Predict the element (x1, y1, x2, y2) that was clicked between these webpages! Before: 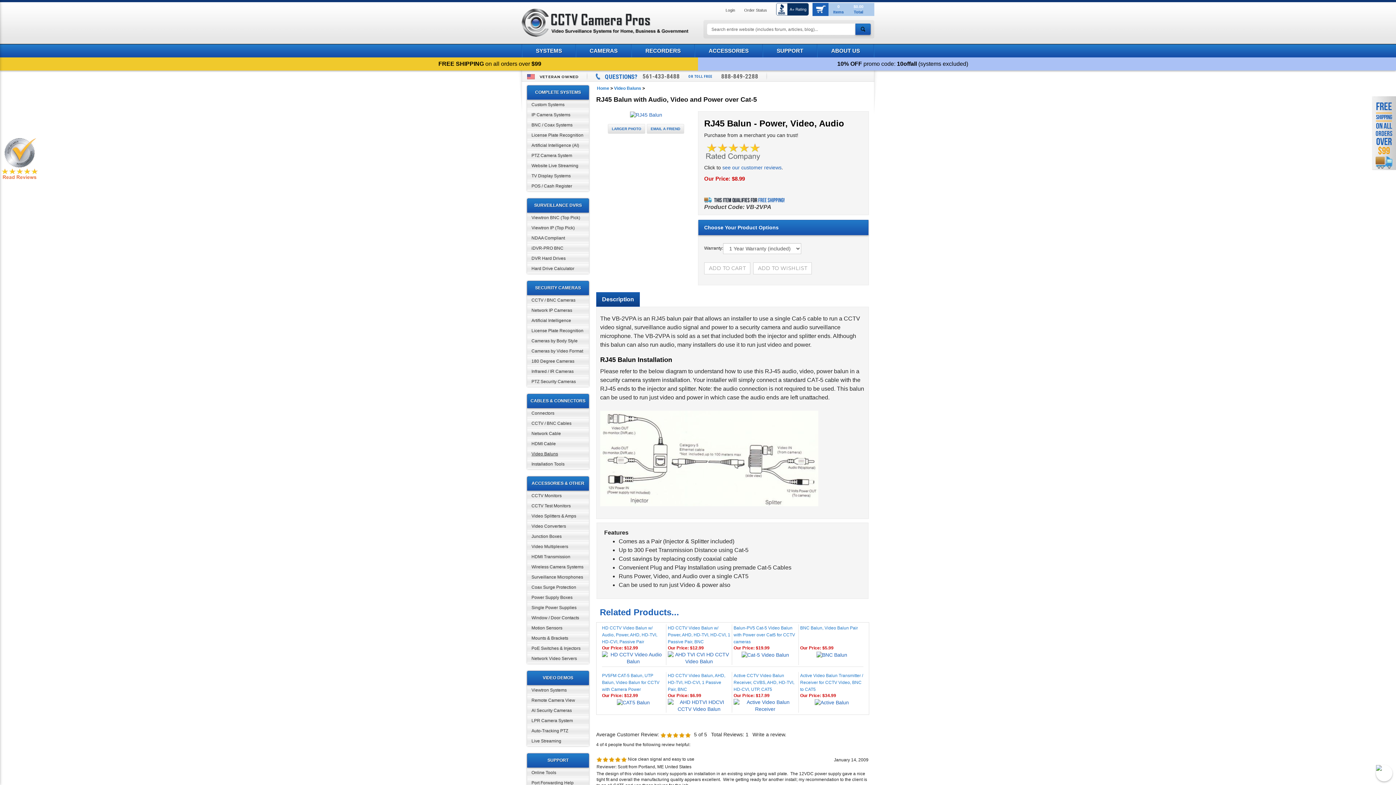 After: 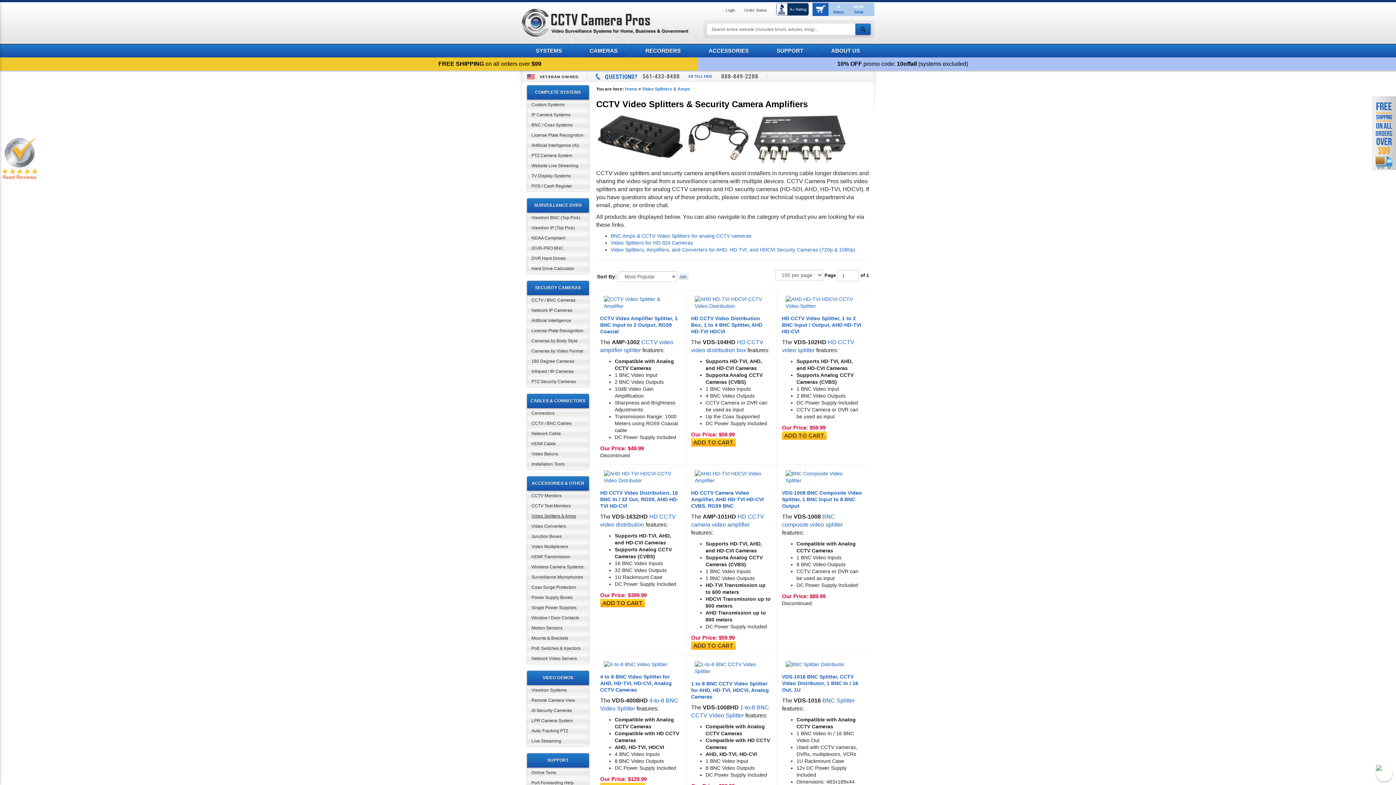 Action: label: Video Splitters & Amps bbox: (527, 511, 589, 521)